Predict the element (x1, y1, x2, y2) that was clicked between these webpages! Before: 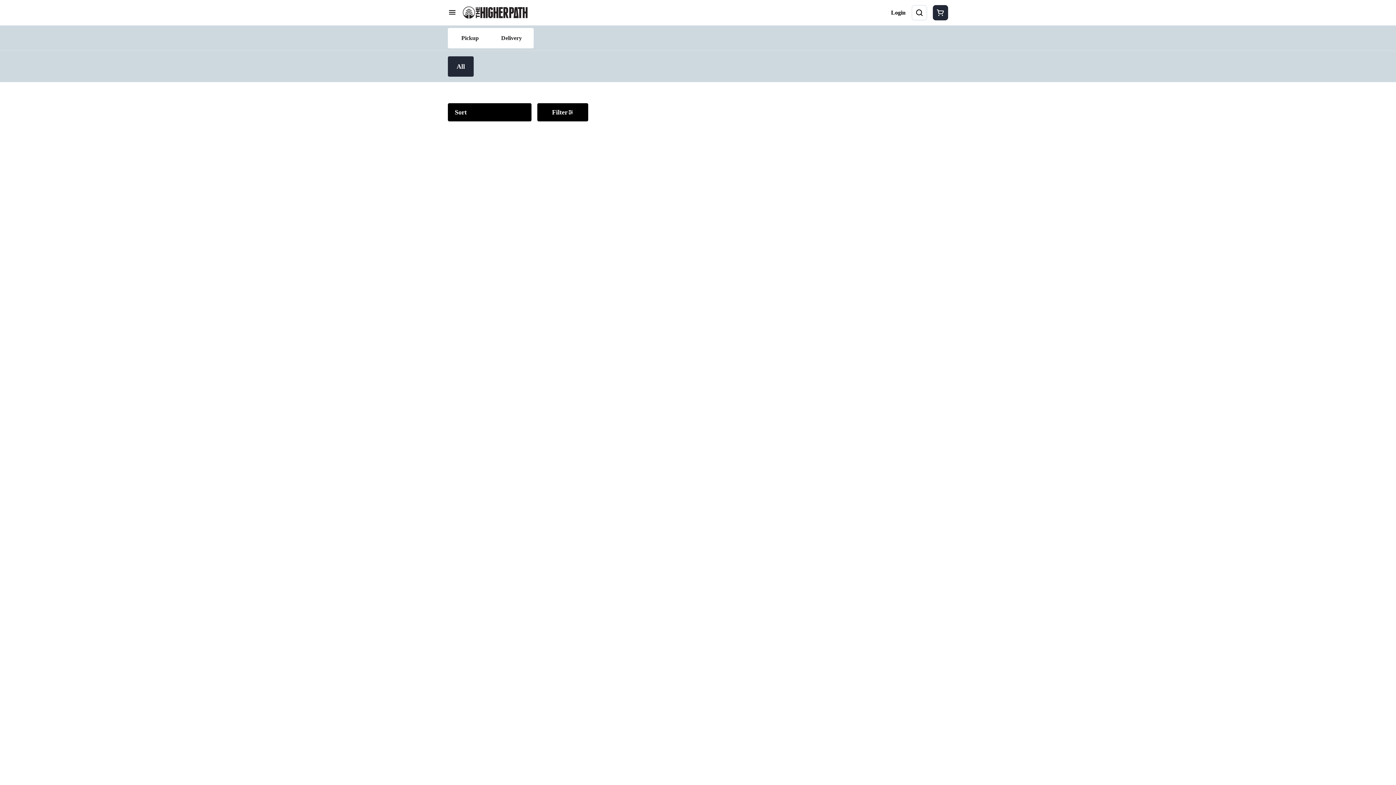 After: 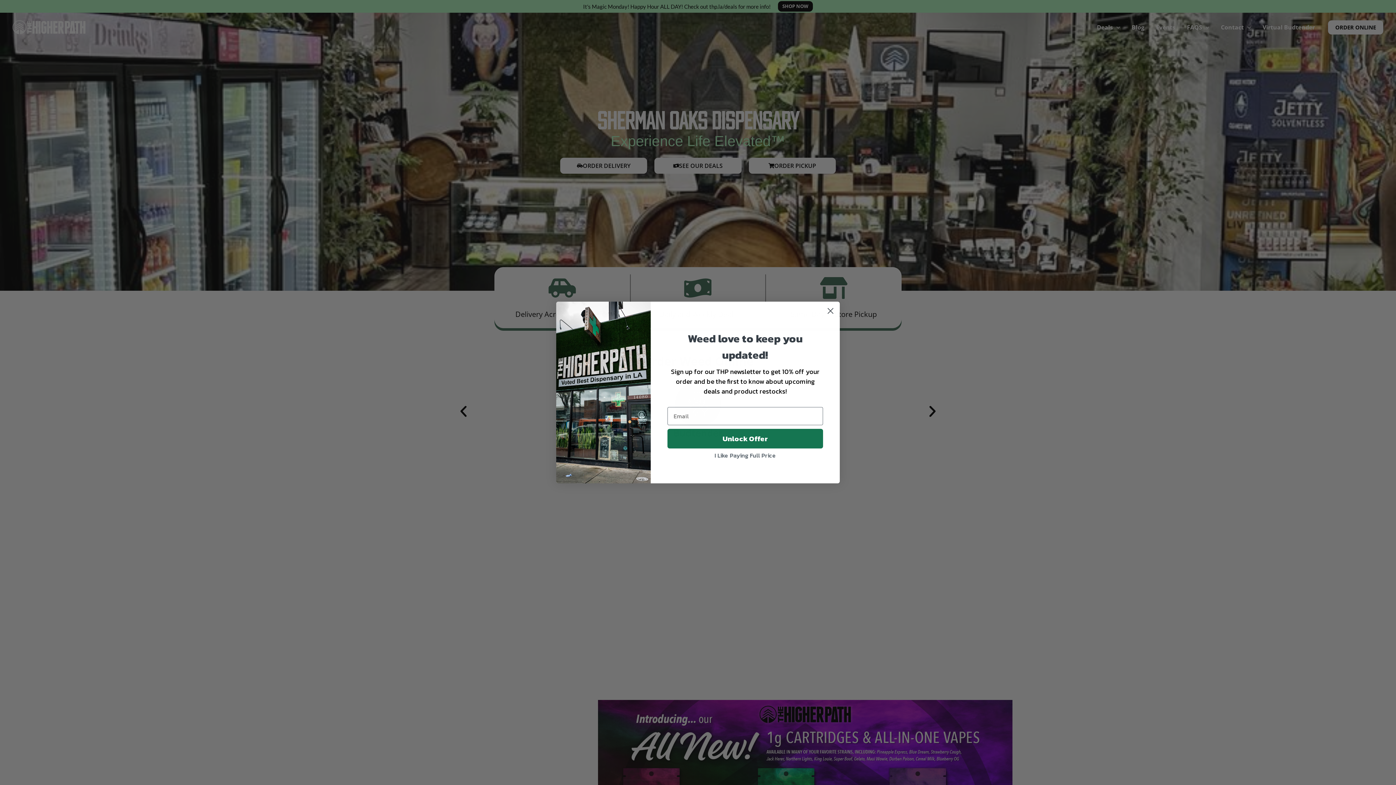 Action: bbox: (462, 6, 528, 18)